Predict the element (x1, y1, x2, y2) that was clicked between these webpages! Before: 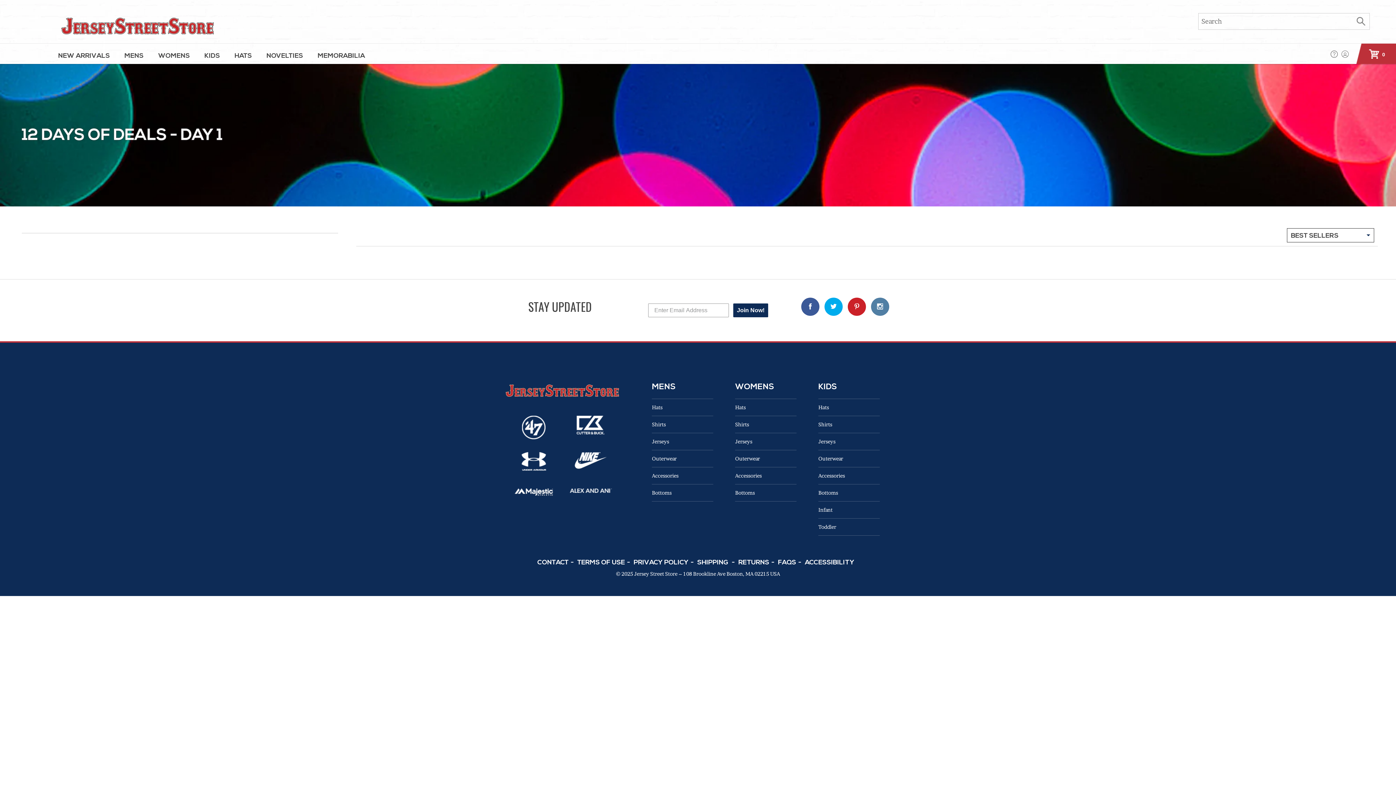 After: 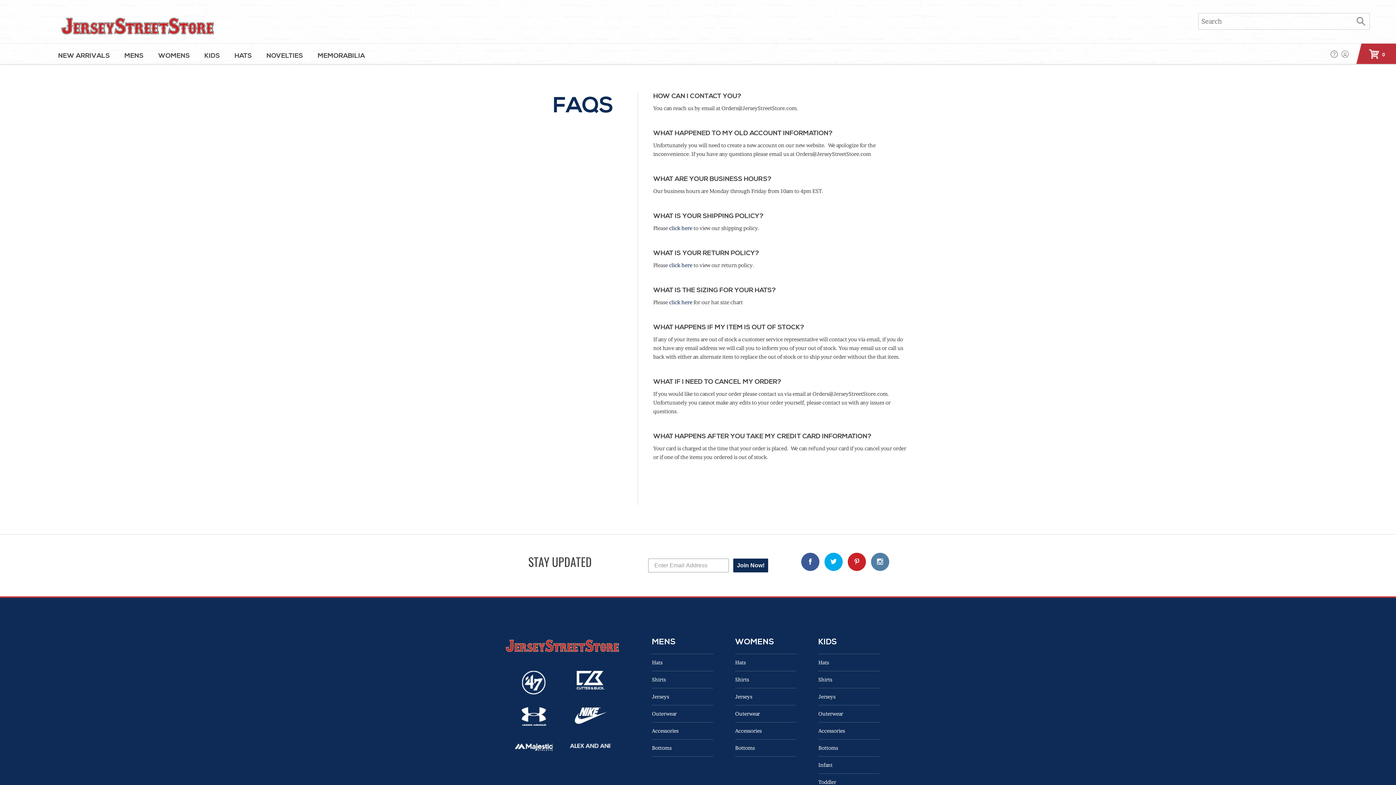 Action: bbox: (1330, 49, 1338, 57)